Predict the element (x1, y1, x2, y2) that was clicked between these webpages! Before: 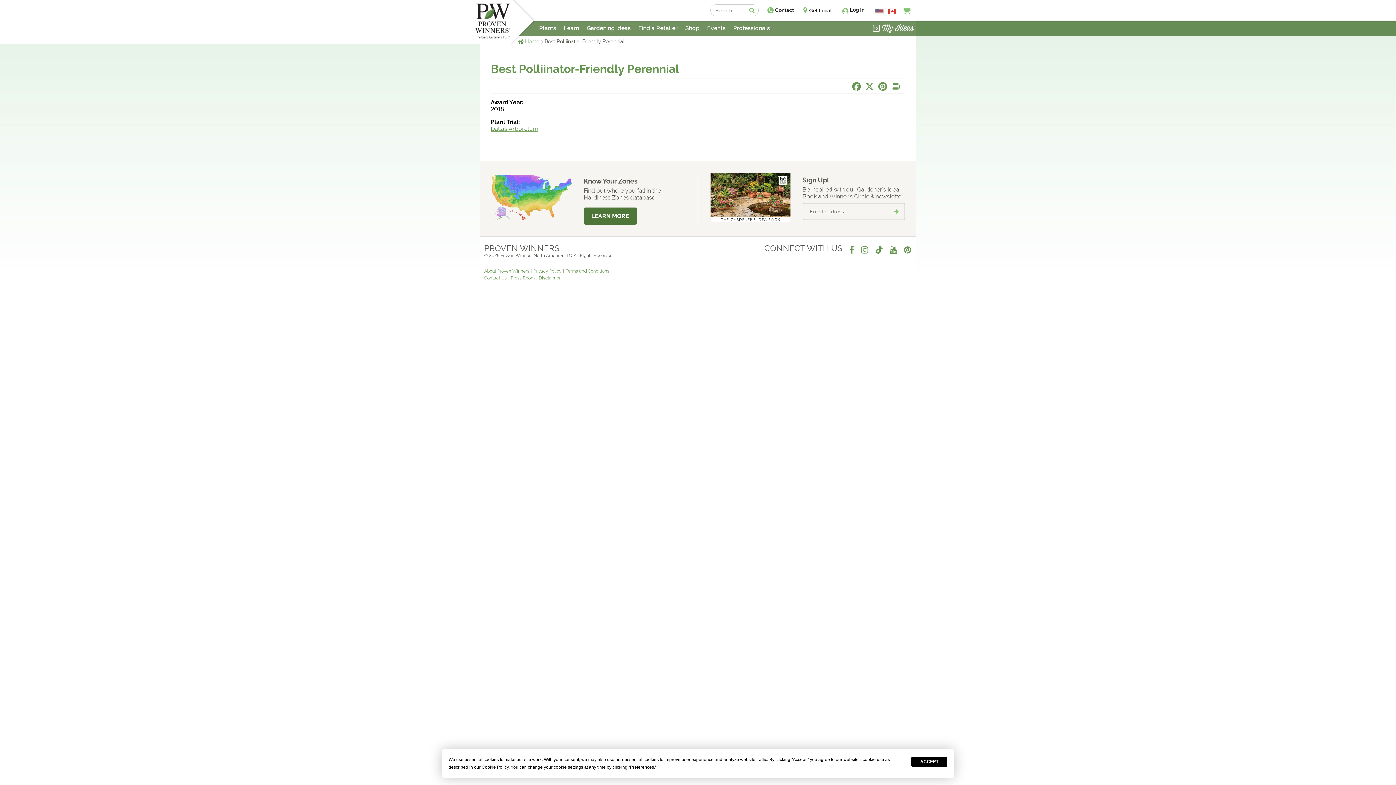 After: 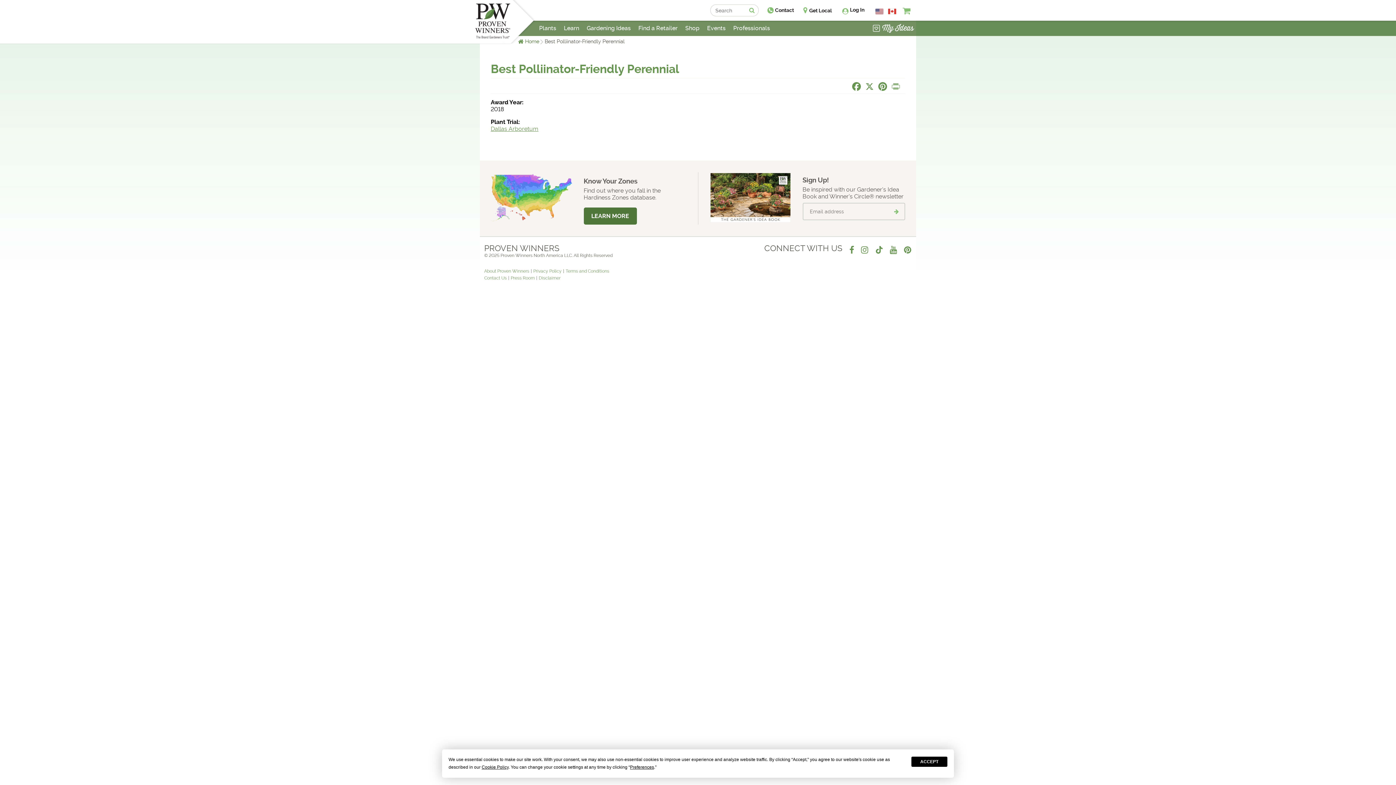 Action: label: Print bbox: (889, 80, 902, 92)